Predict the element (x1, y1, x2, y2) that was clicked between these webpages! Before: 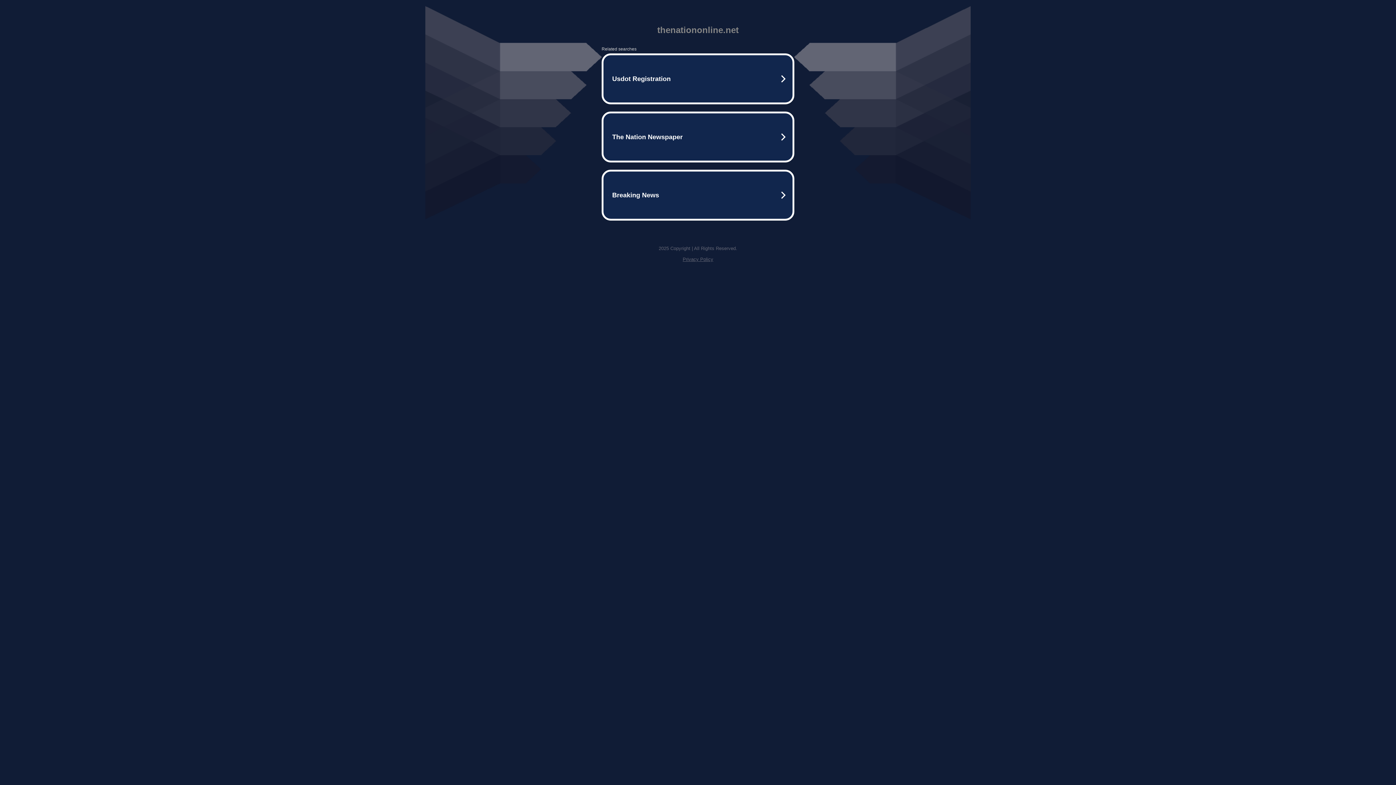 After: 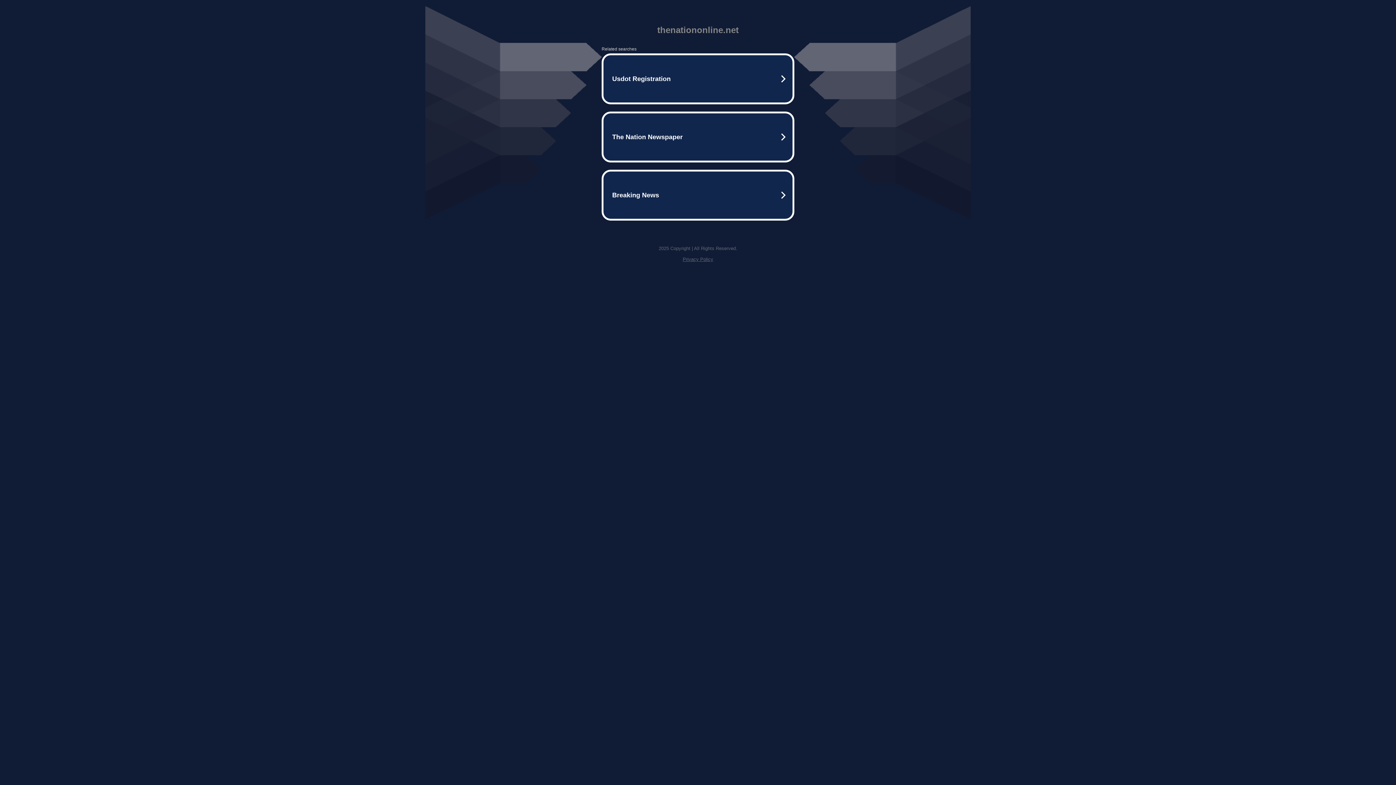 Action: bbox: (682, 256, 713, 262) label: Privacy Policy